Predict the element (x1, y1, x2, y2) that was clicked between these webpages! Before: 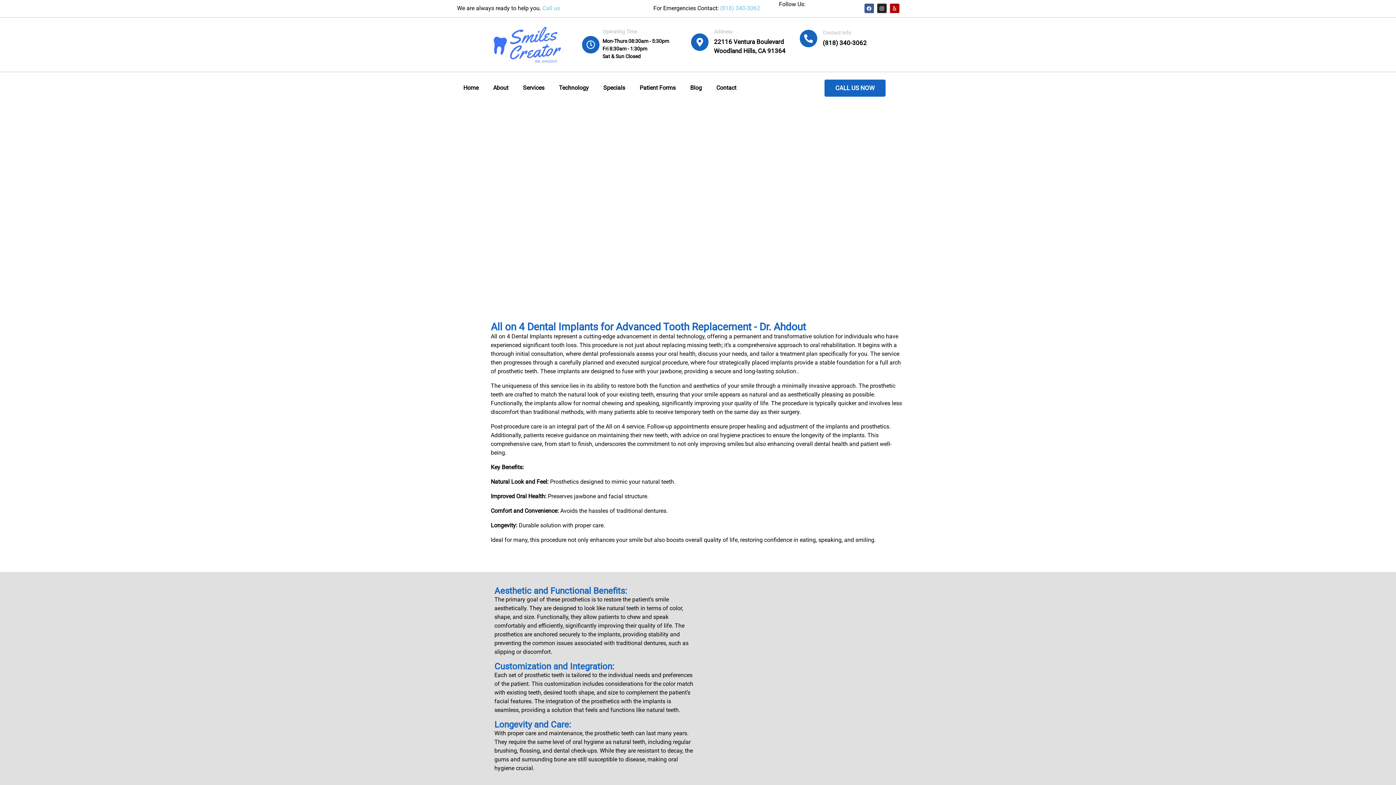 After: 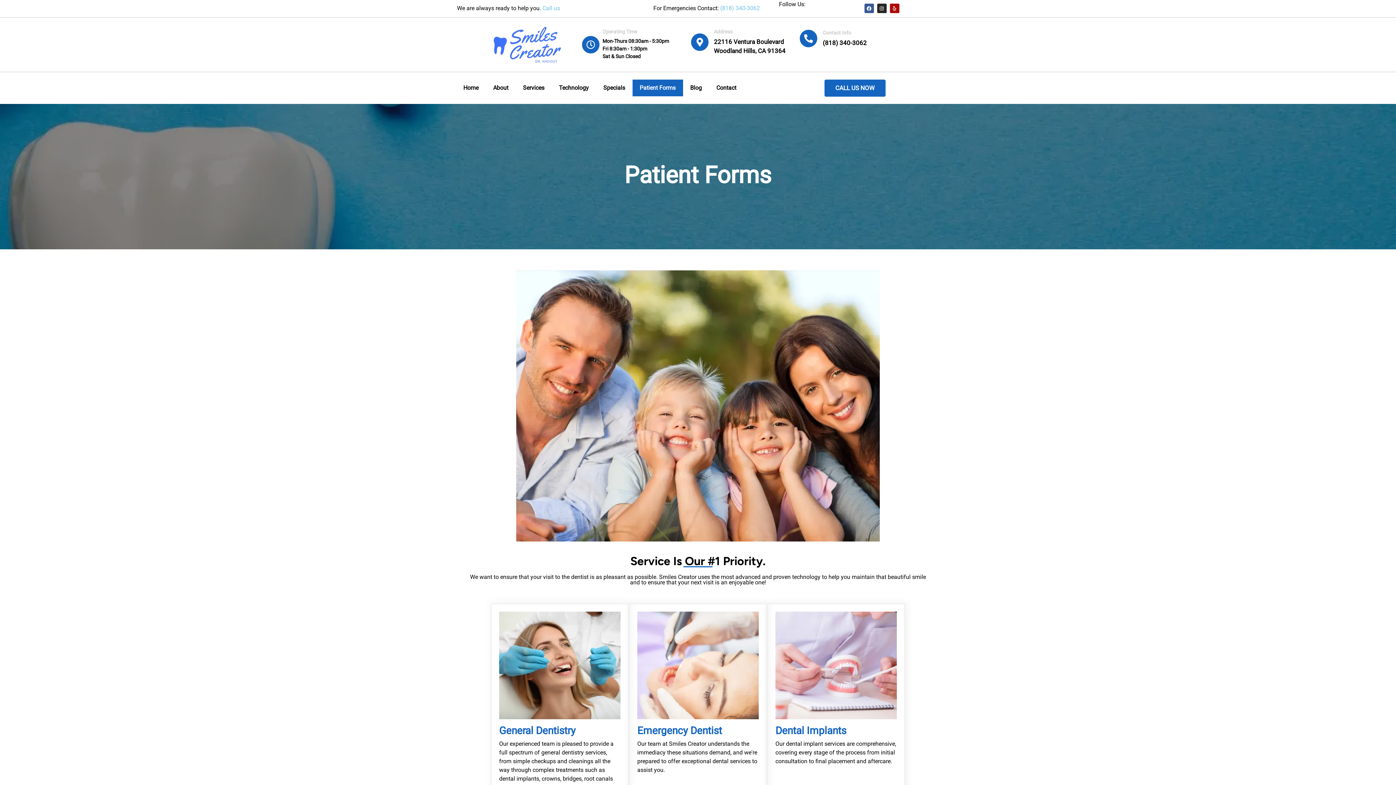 Action: bbox: (632, 79, 683, 96) label: Patient Forms